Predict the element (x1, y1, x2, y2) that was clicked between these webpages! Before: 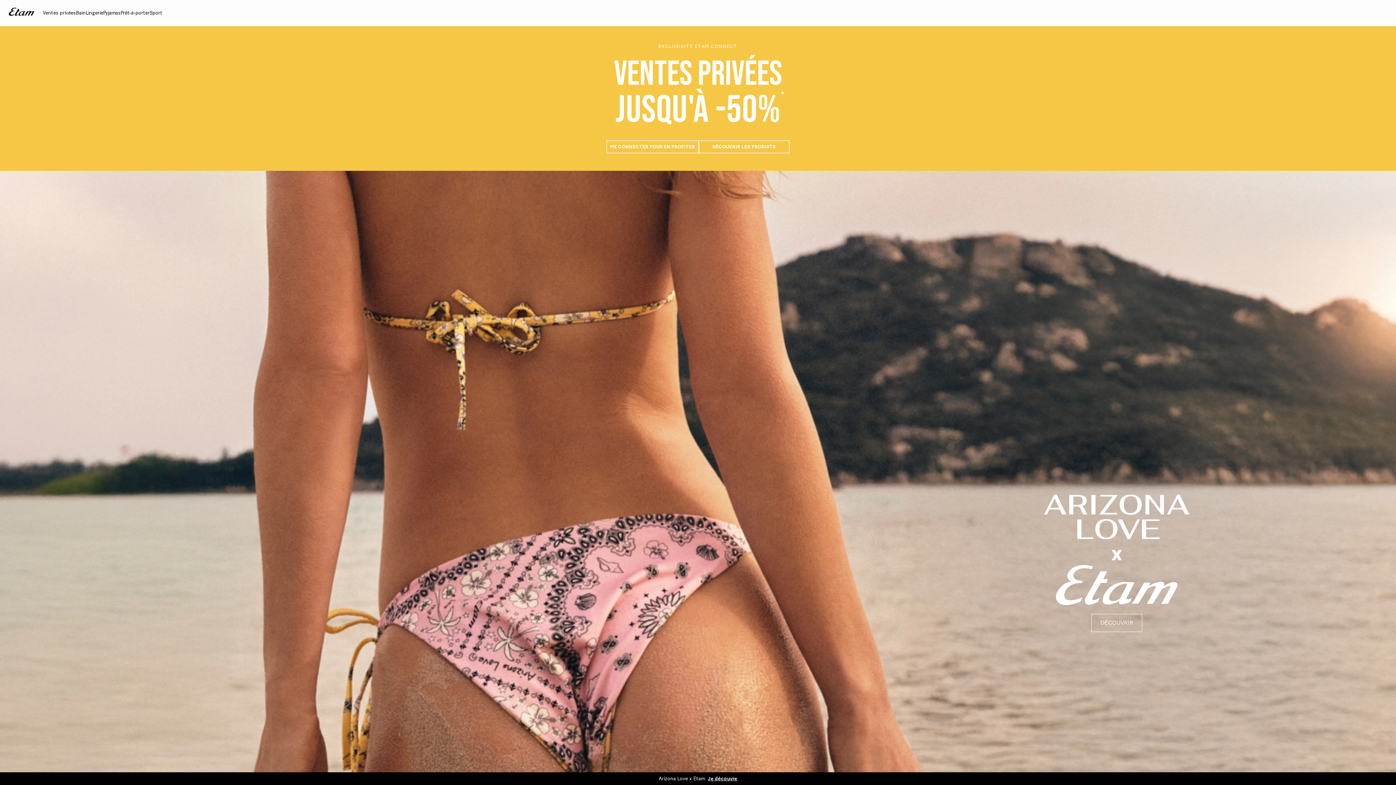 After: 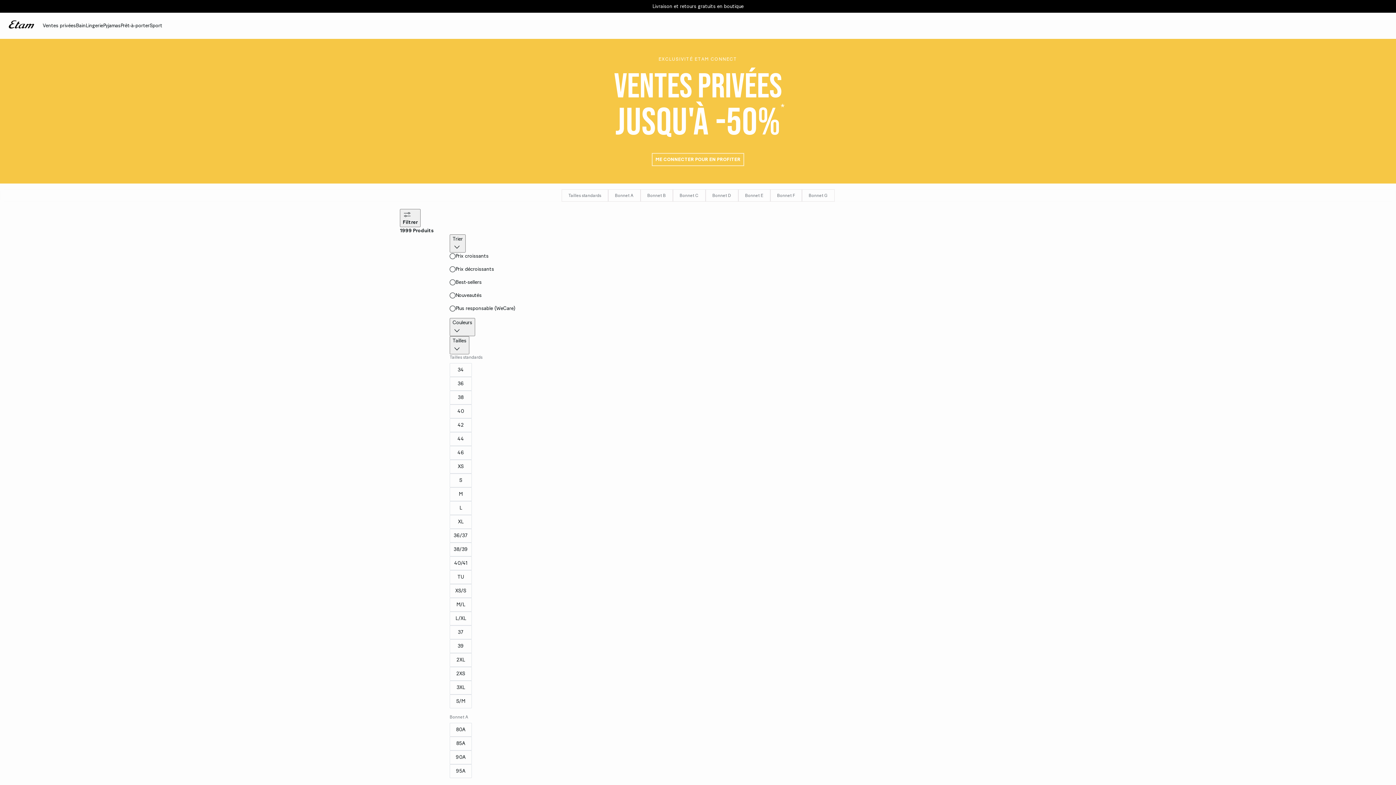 Action: bbox: (698, 140, 789, 153) label: DÉCOUVRIR LES PRODUITS